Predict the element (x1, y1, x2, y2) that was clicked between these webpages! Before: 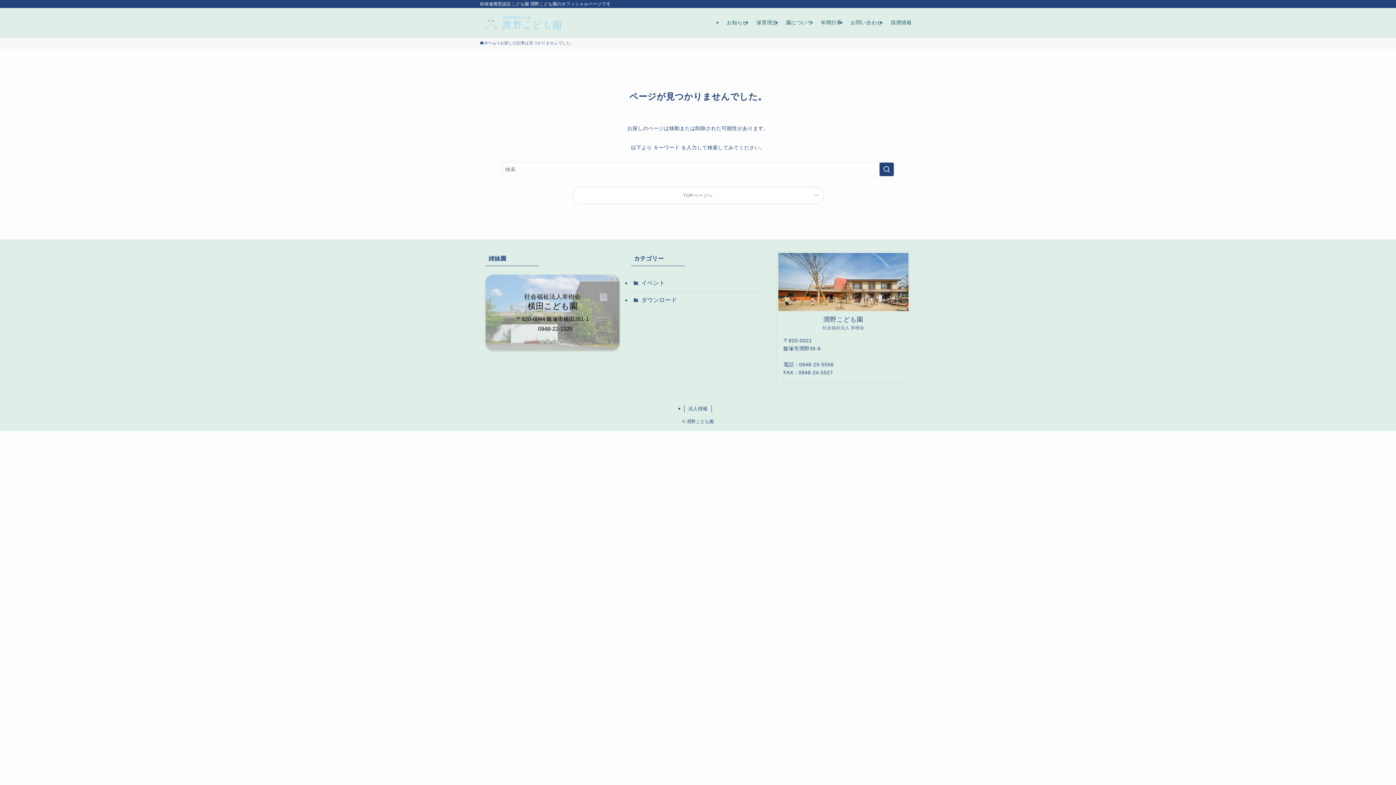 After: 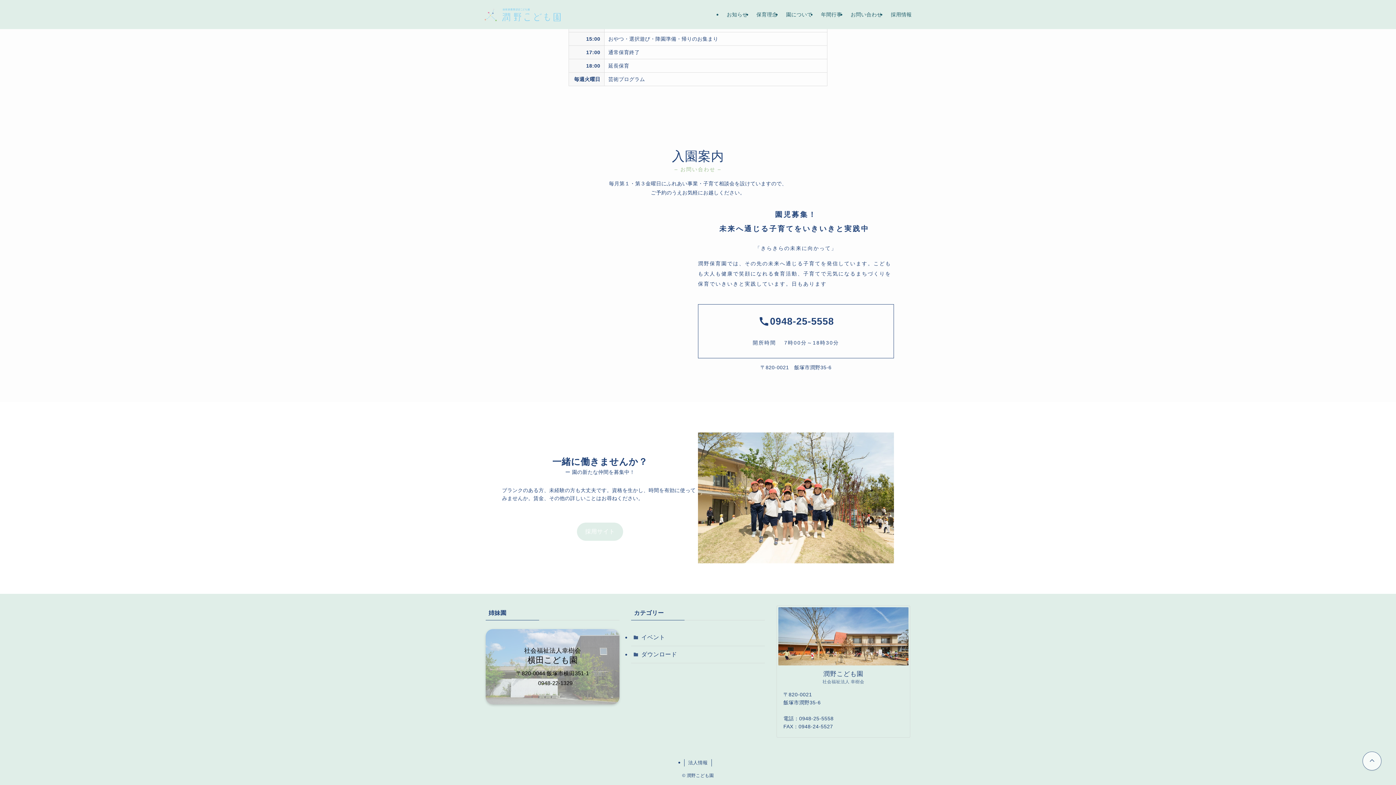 Action: bbox: (886, 8, 916, 37) label: 採用情報